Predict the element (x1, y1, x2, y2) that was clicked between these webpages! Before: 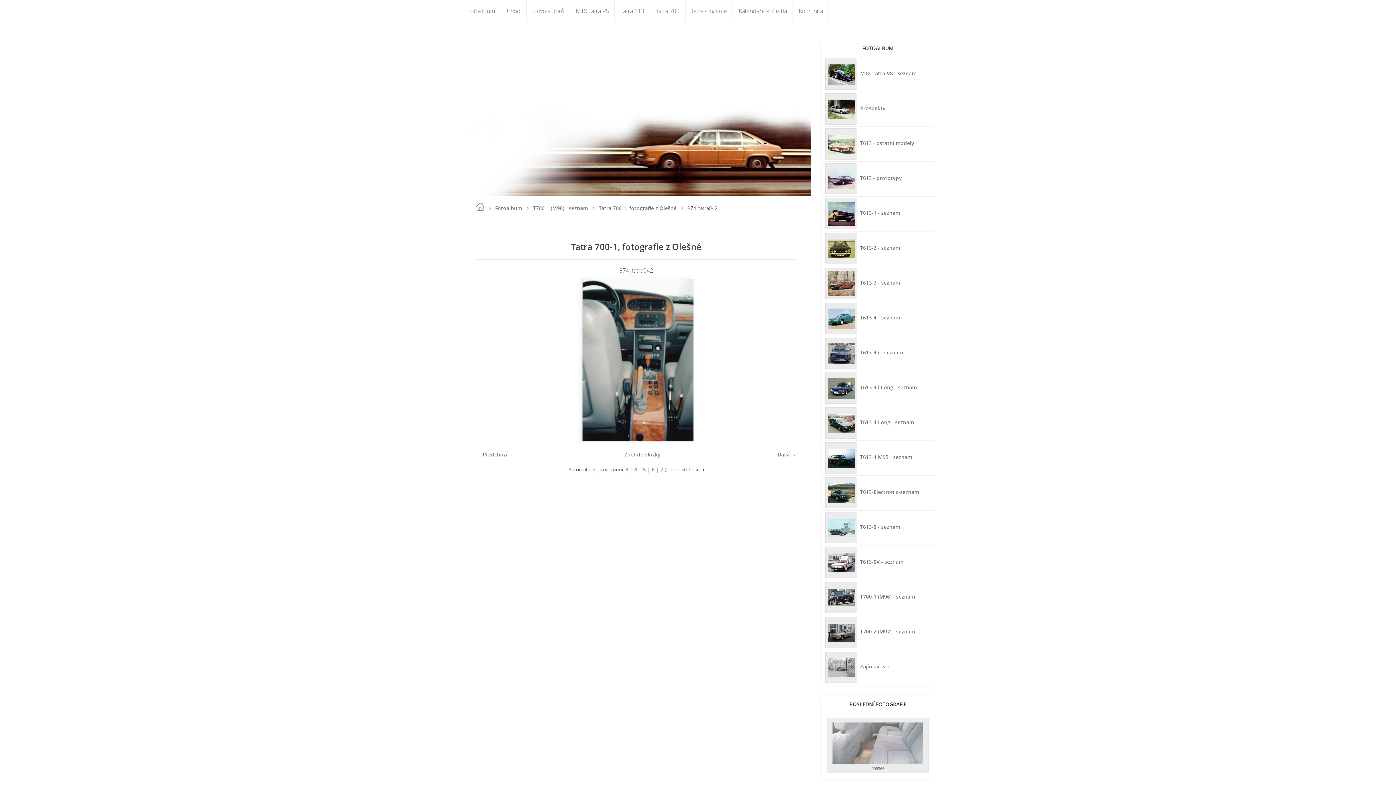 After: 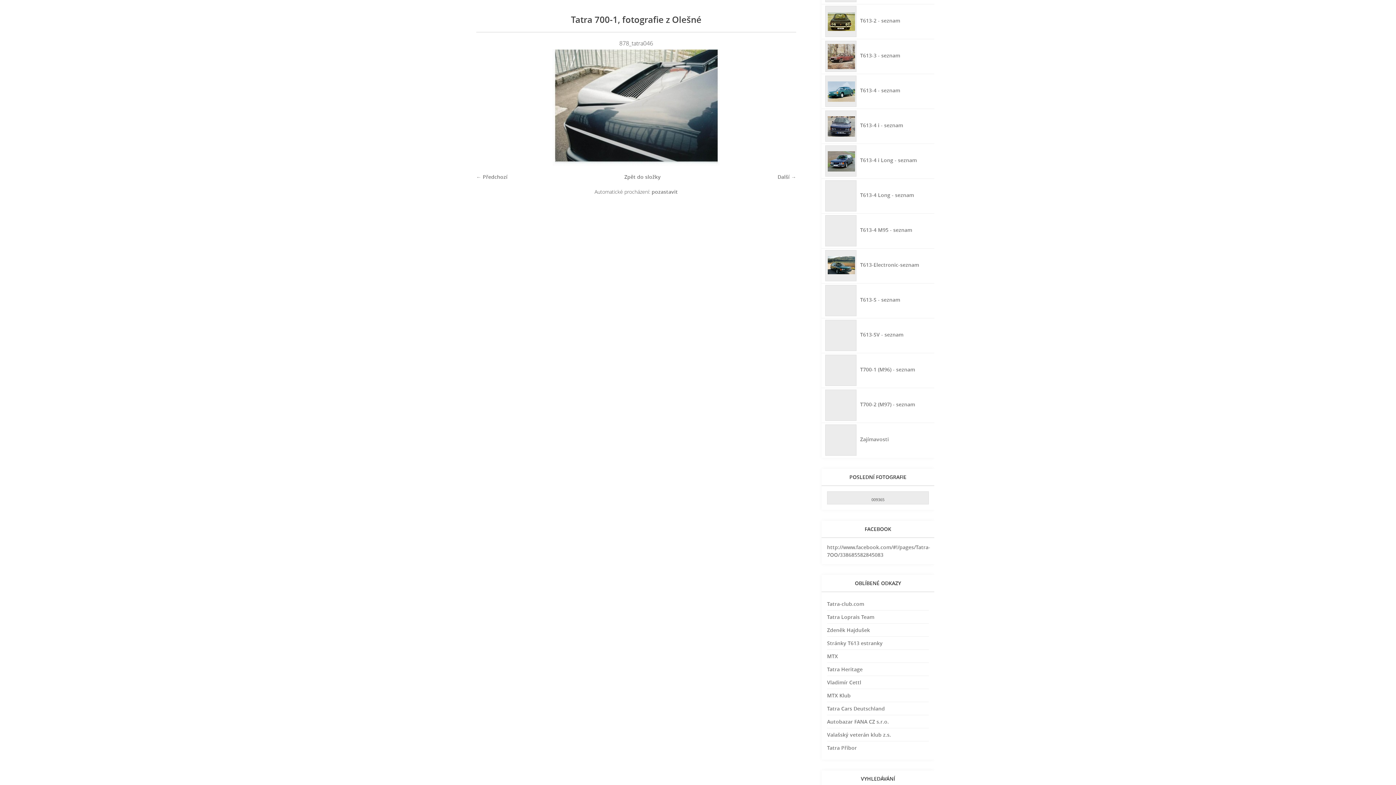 Action: bbox: (660, 466, 663, 473) label: 7